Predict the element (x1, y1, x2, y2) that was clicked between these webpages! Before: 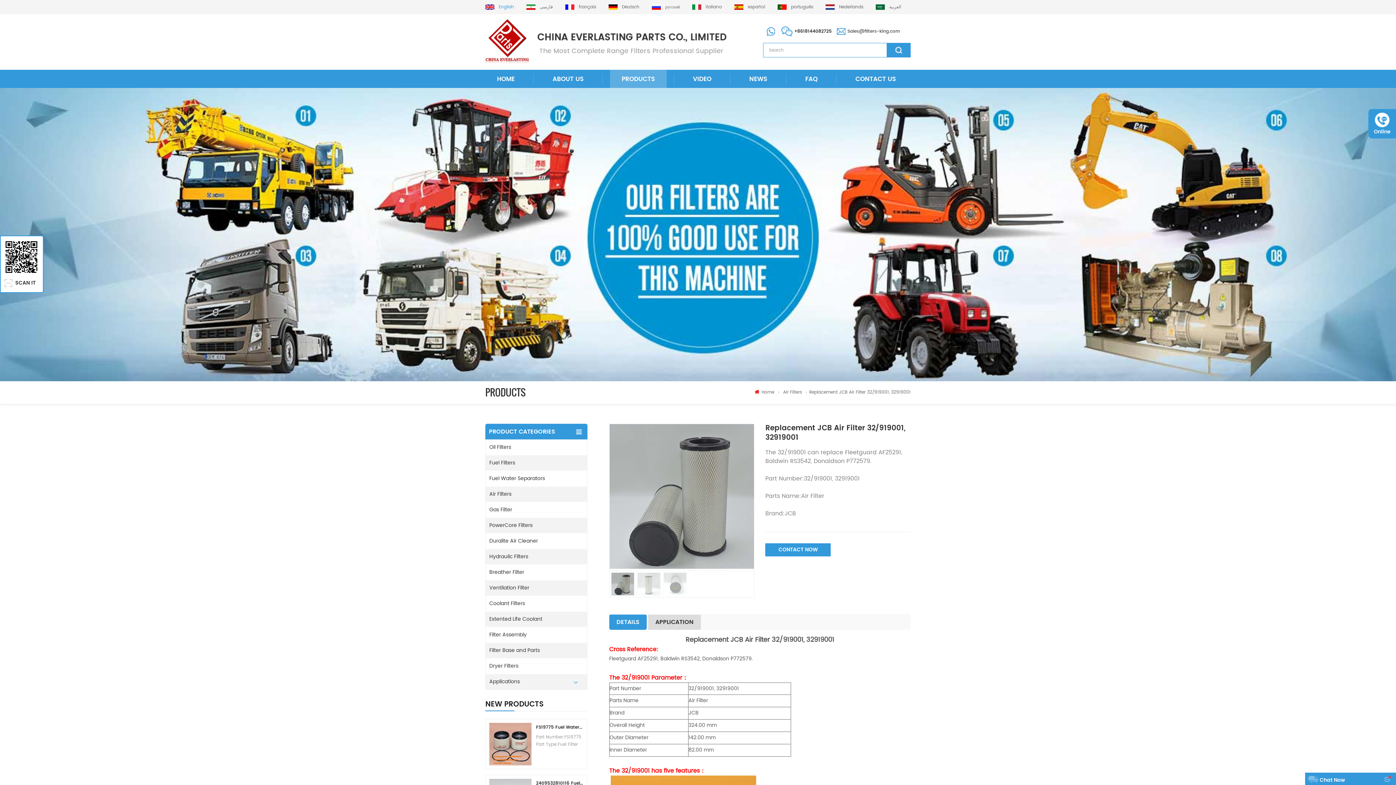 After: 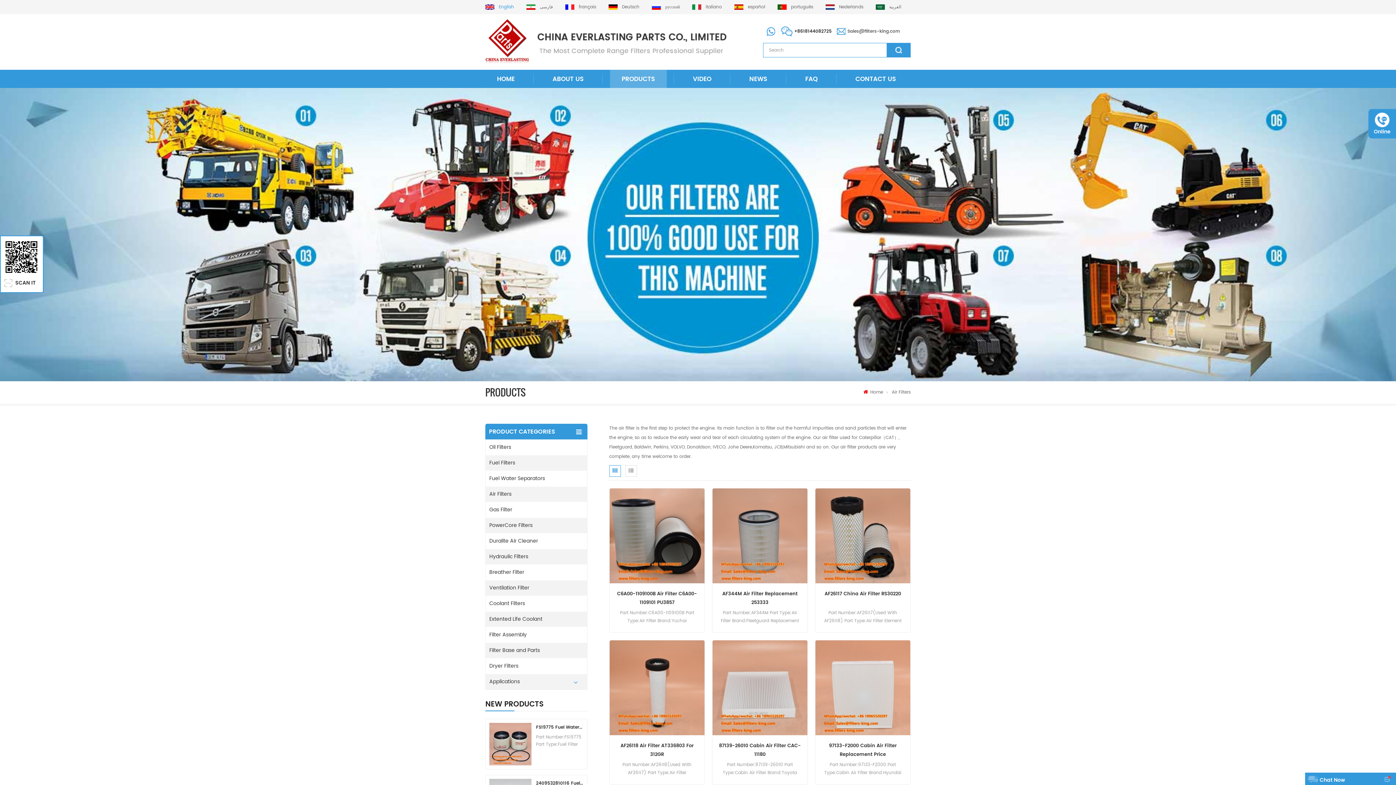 Action: bbox: (783, 389, 802, 396) label: Air Filters